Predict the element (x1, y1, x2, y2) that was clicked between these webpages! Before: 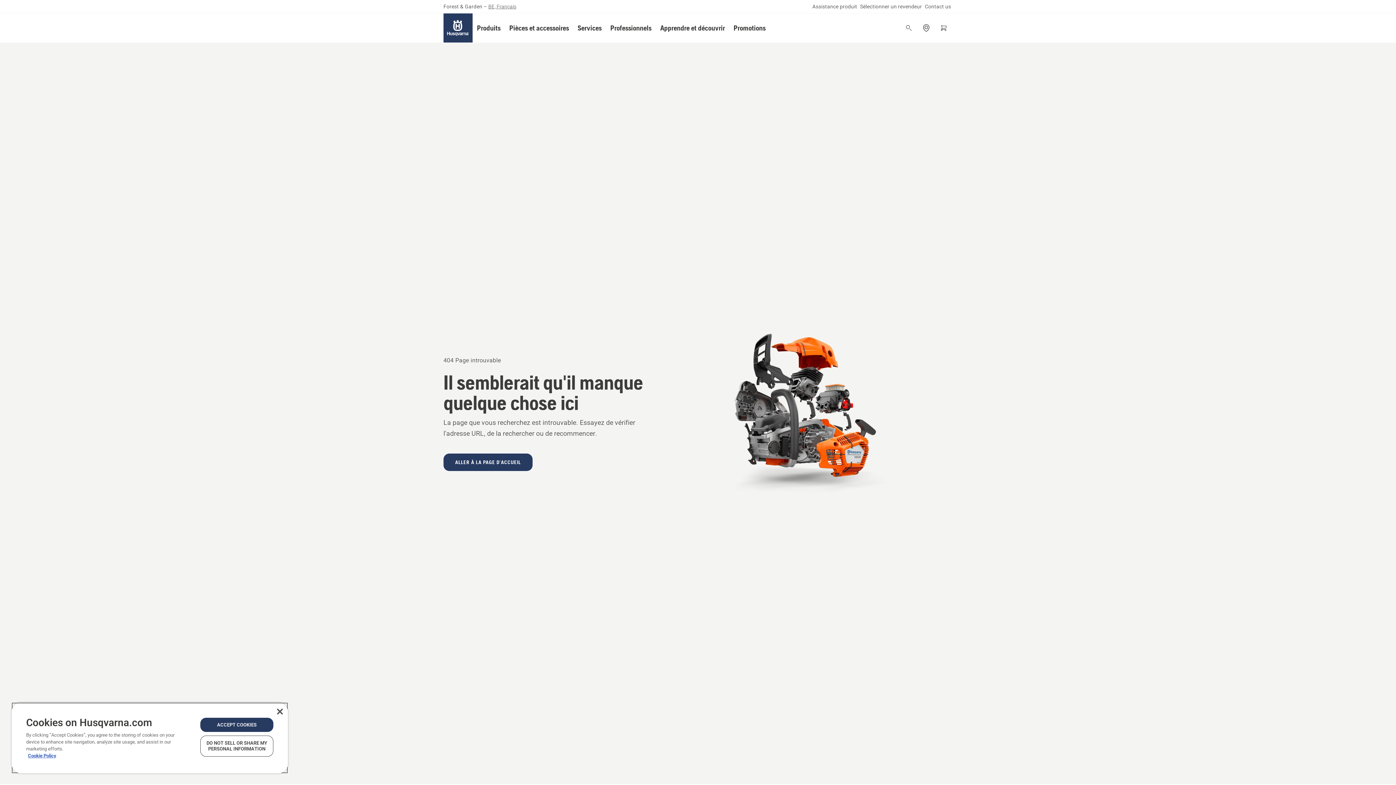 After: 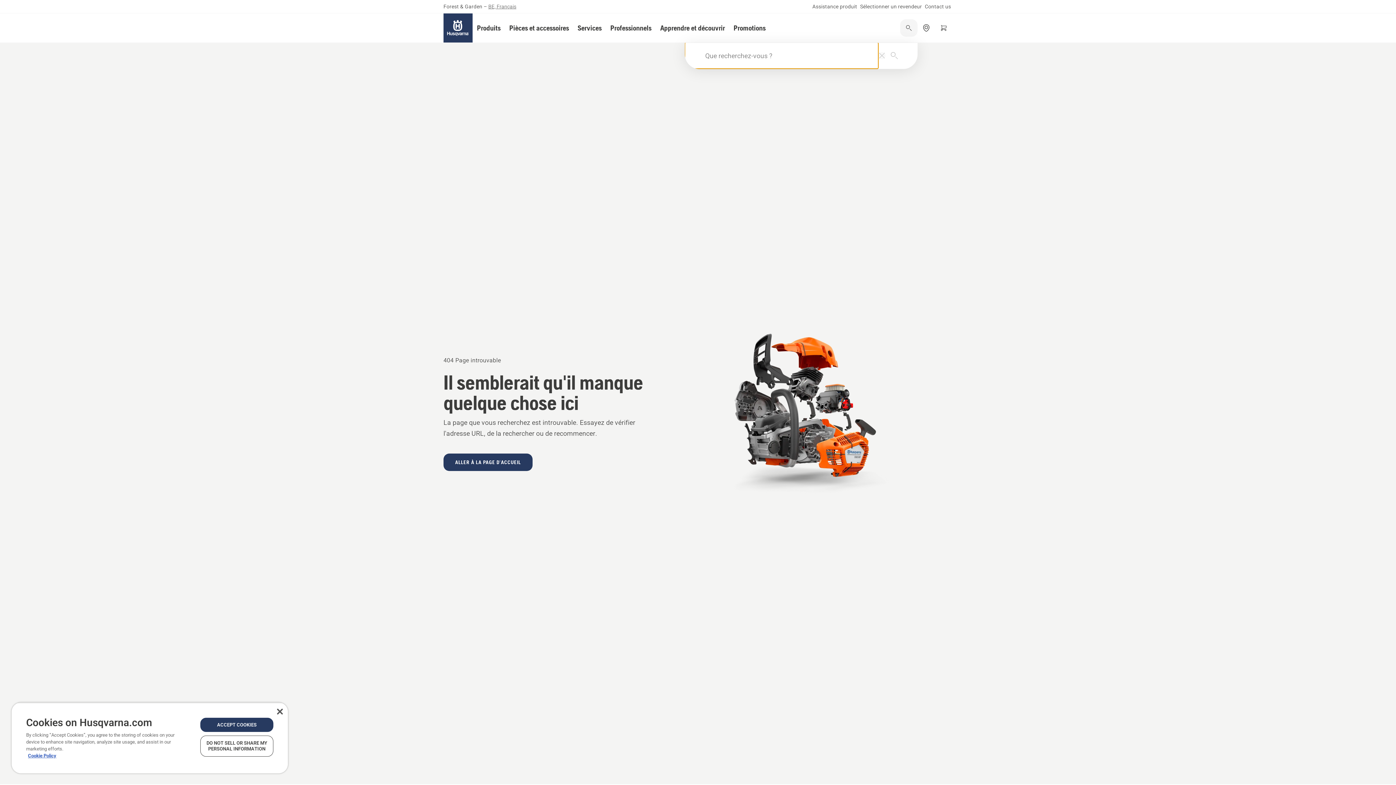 Action: bbox: (900, 19, 917, 36) label: Open search